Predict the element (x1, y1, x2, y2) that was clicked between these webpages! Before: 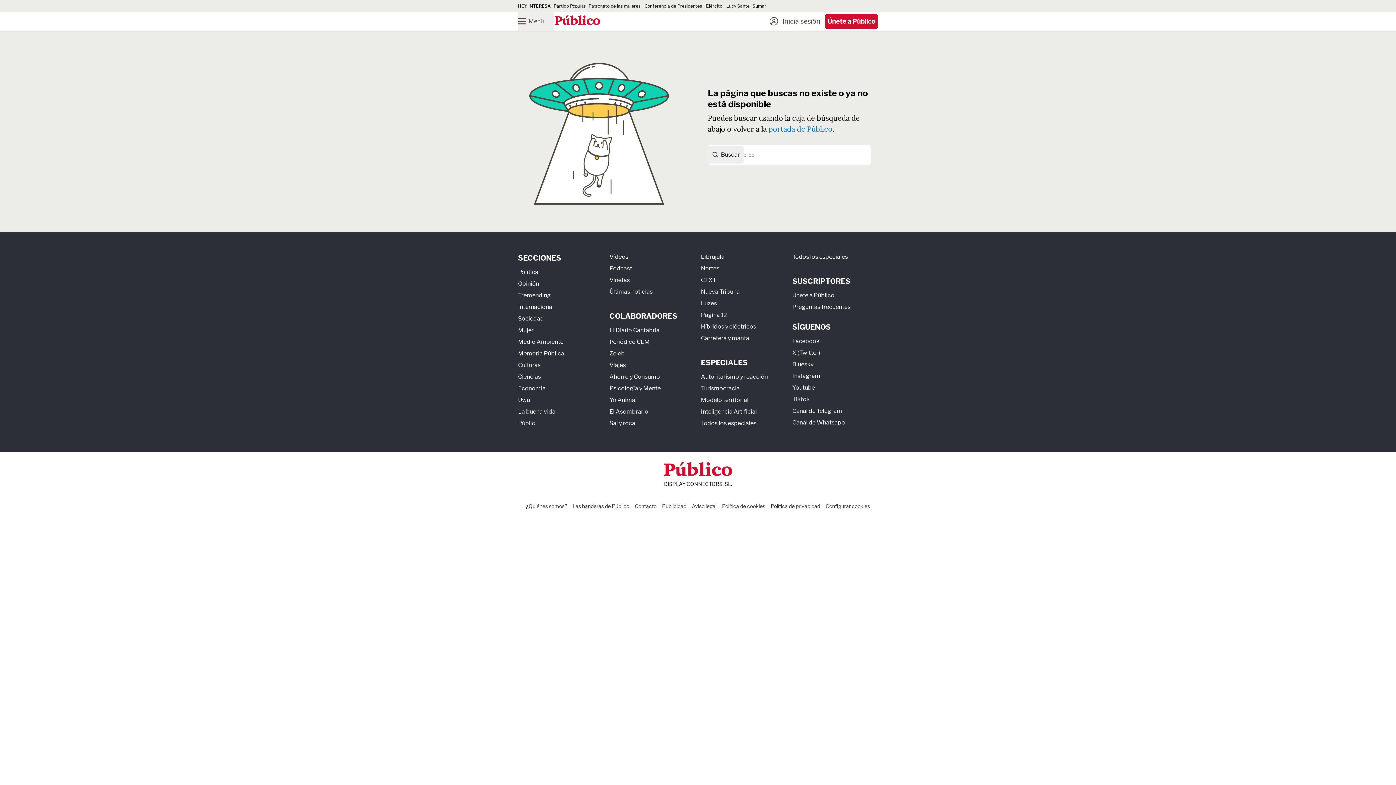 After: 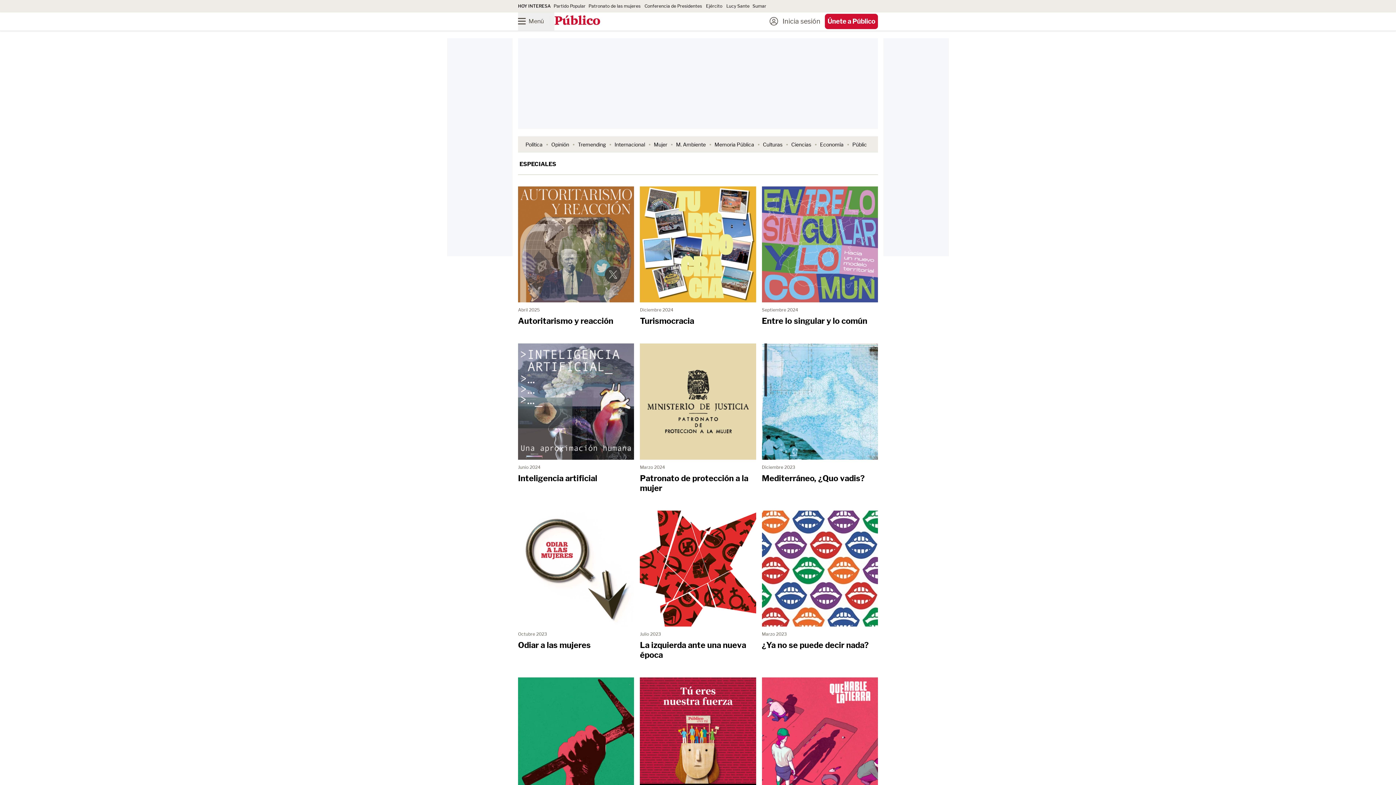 Action: bbox: (701, 419, 756, 426) label: Todos los especiales